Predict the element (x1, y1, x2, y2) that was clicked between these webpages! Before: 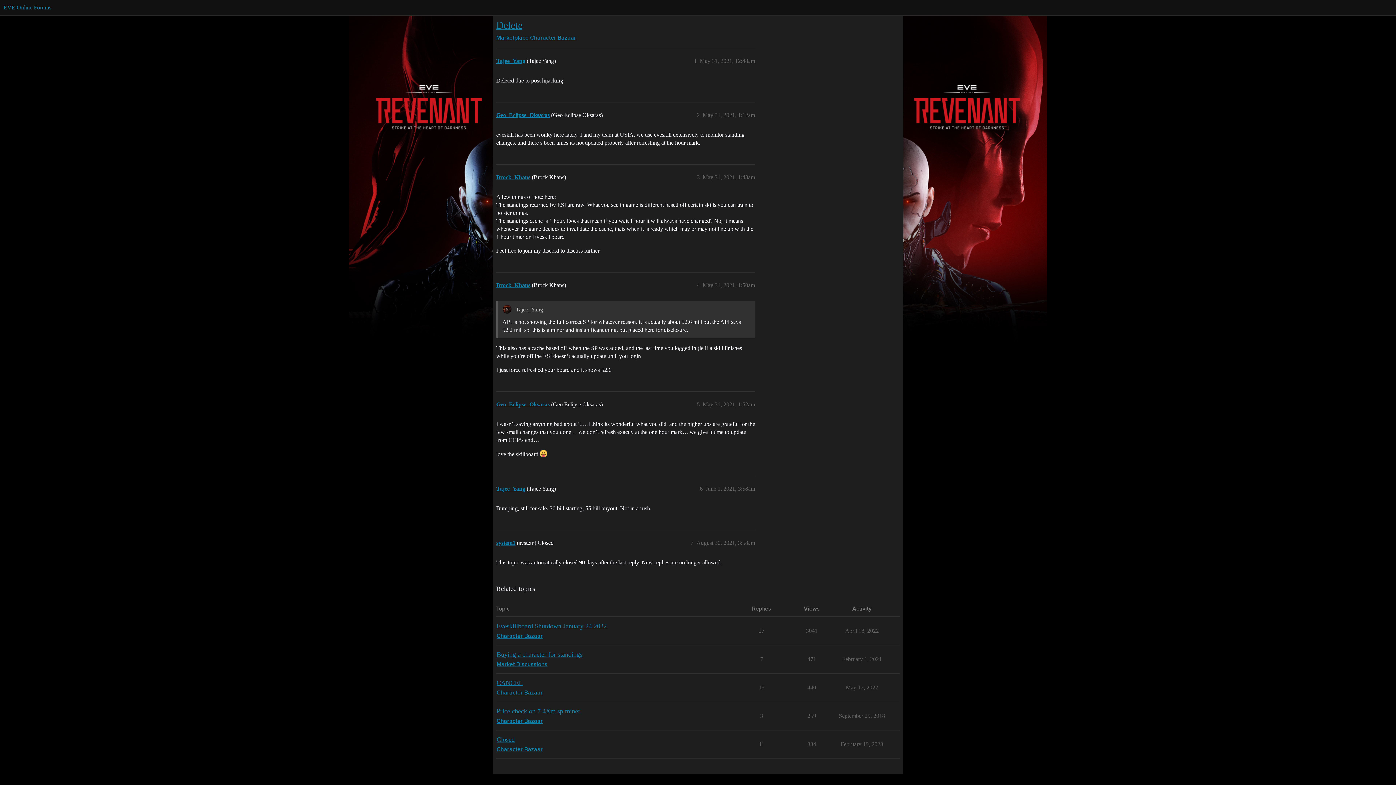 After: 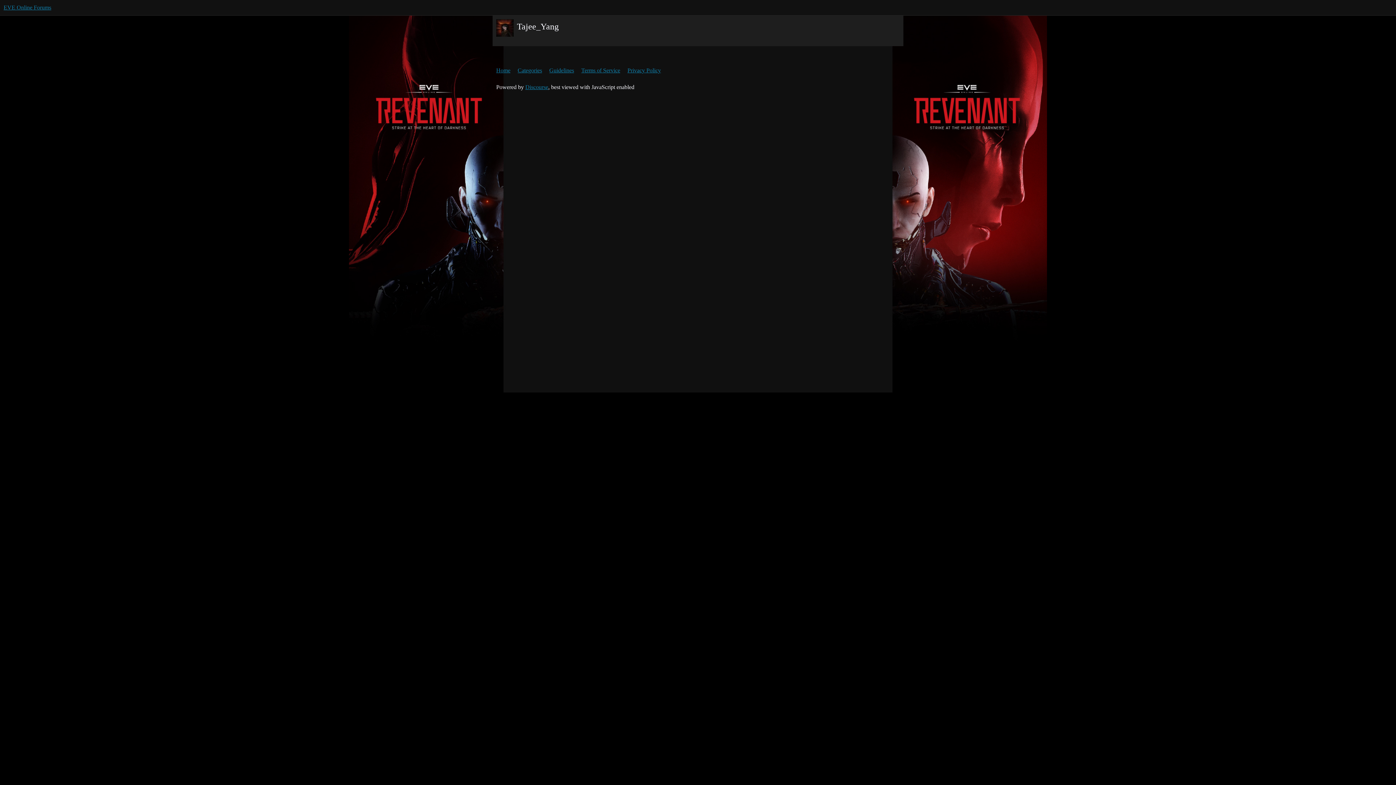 Action: bbox: (496, 485, 525, 492) label: Tajee_Yang